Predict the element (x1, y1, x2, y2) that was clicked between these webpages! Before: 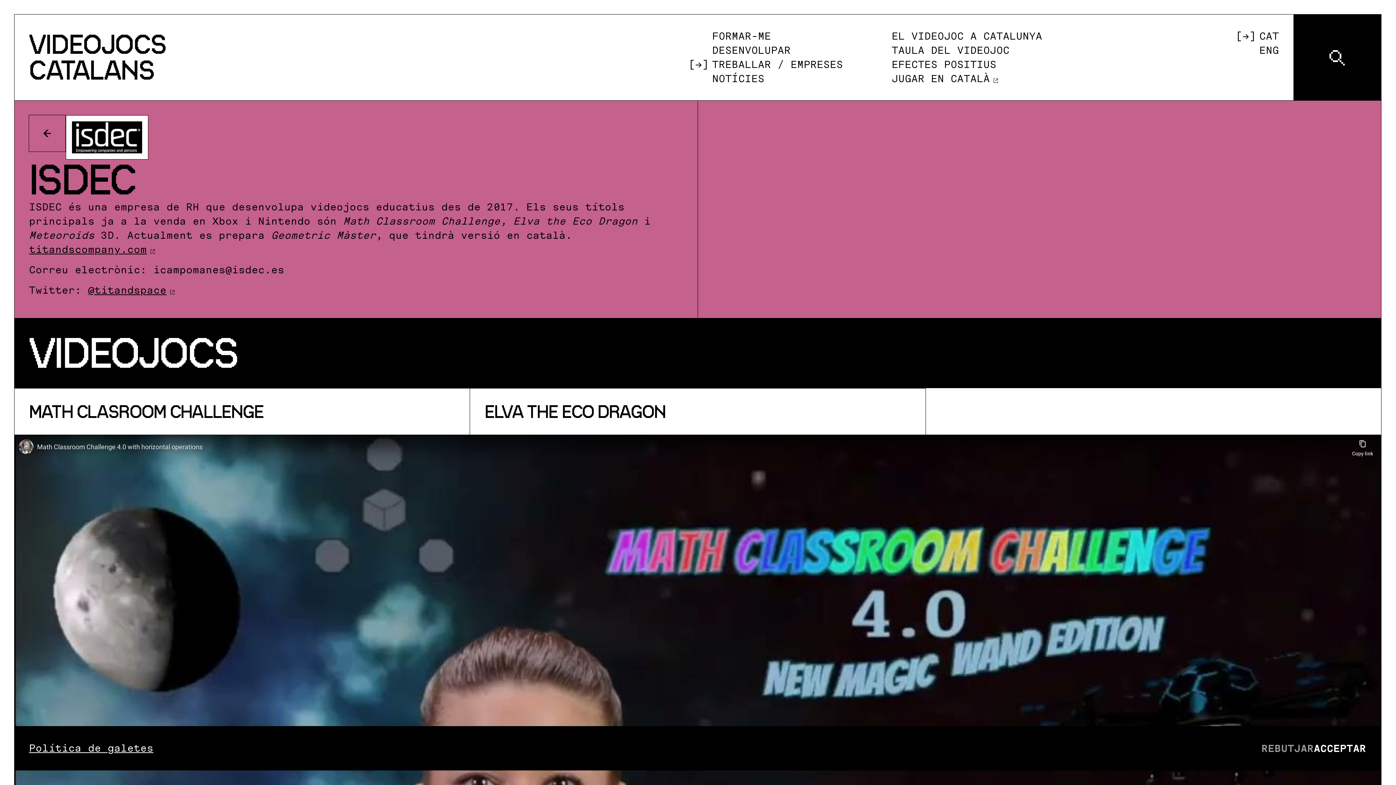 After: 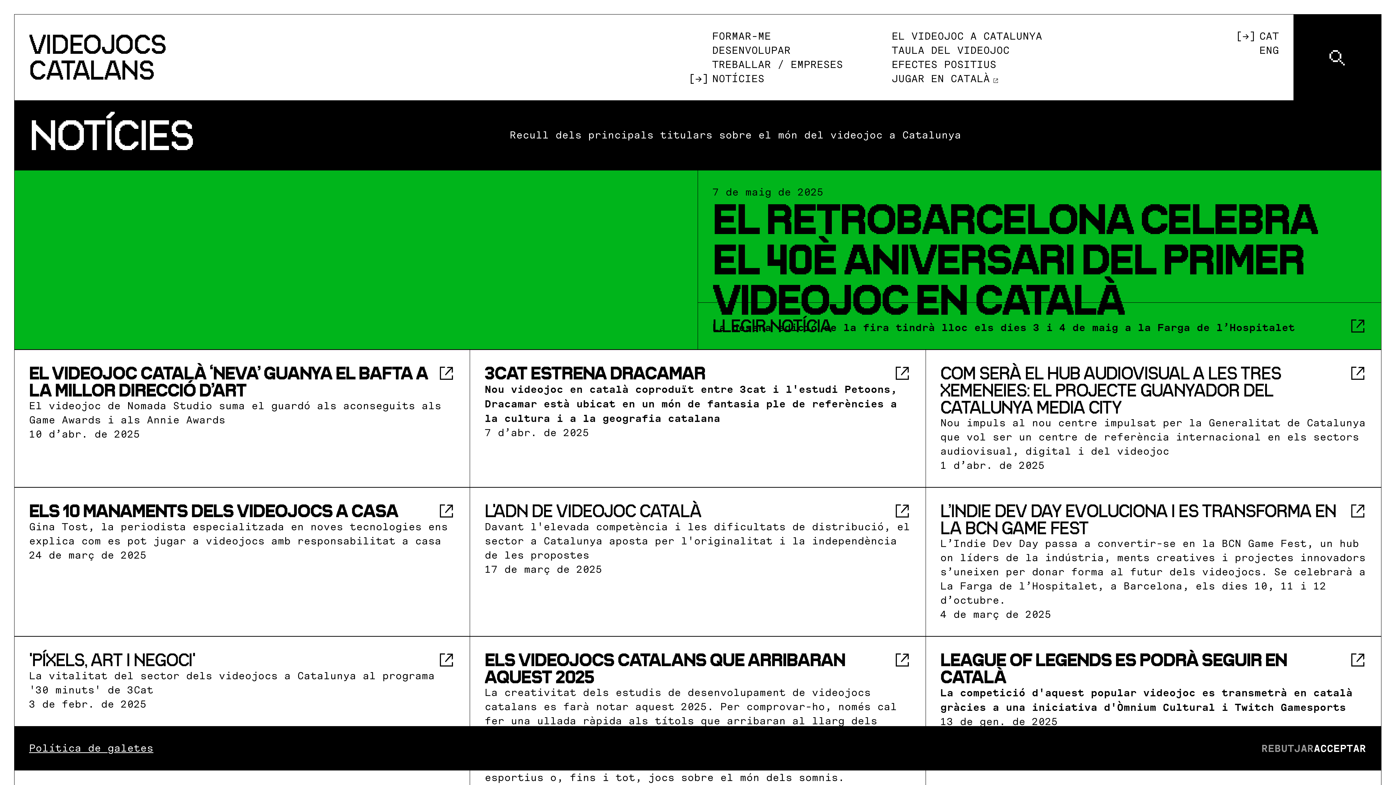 Action: bbox: (712, 71, 862, 85) label: NOTÍCIES